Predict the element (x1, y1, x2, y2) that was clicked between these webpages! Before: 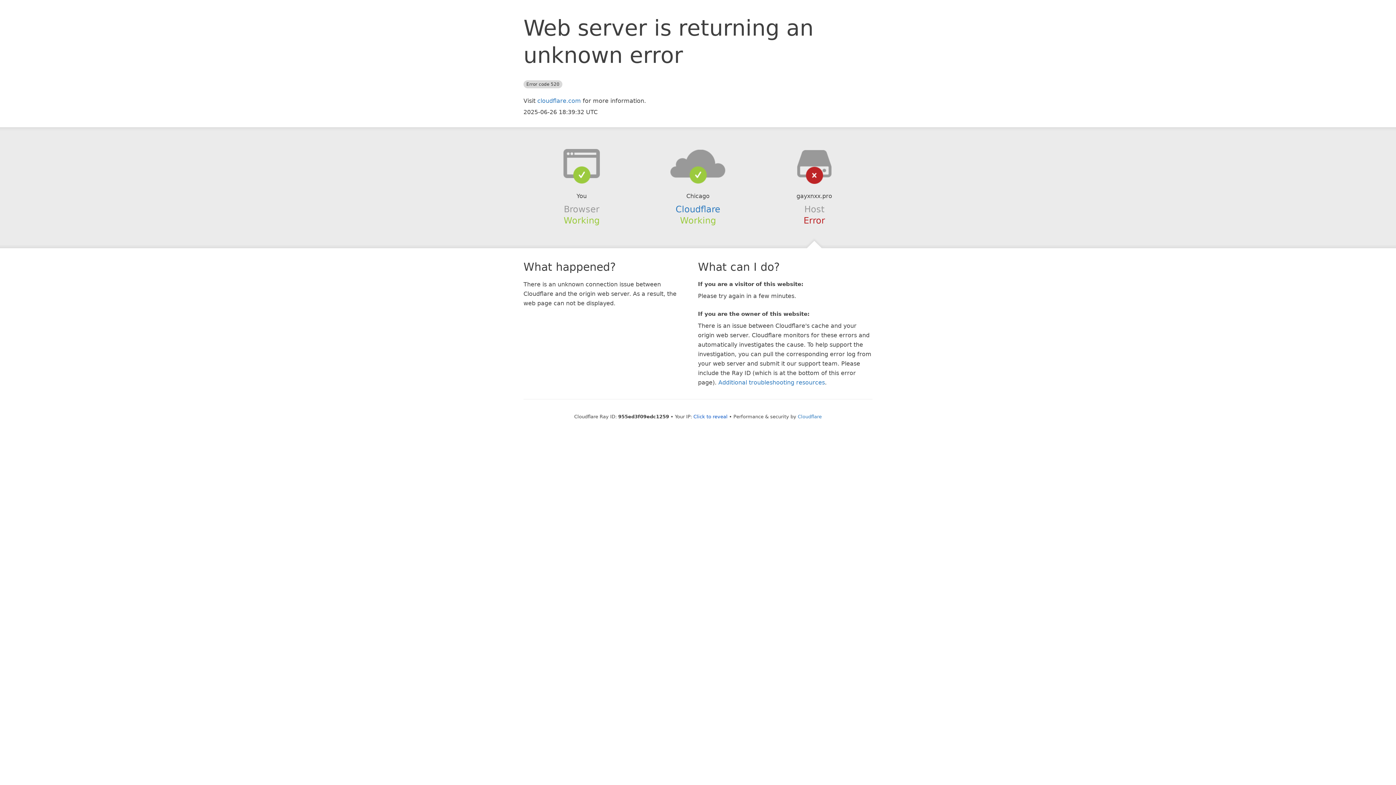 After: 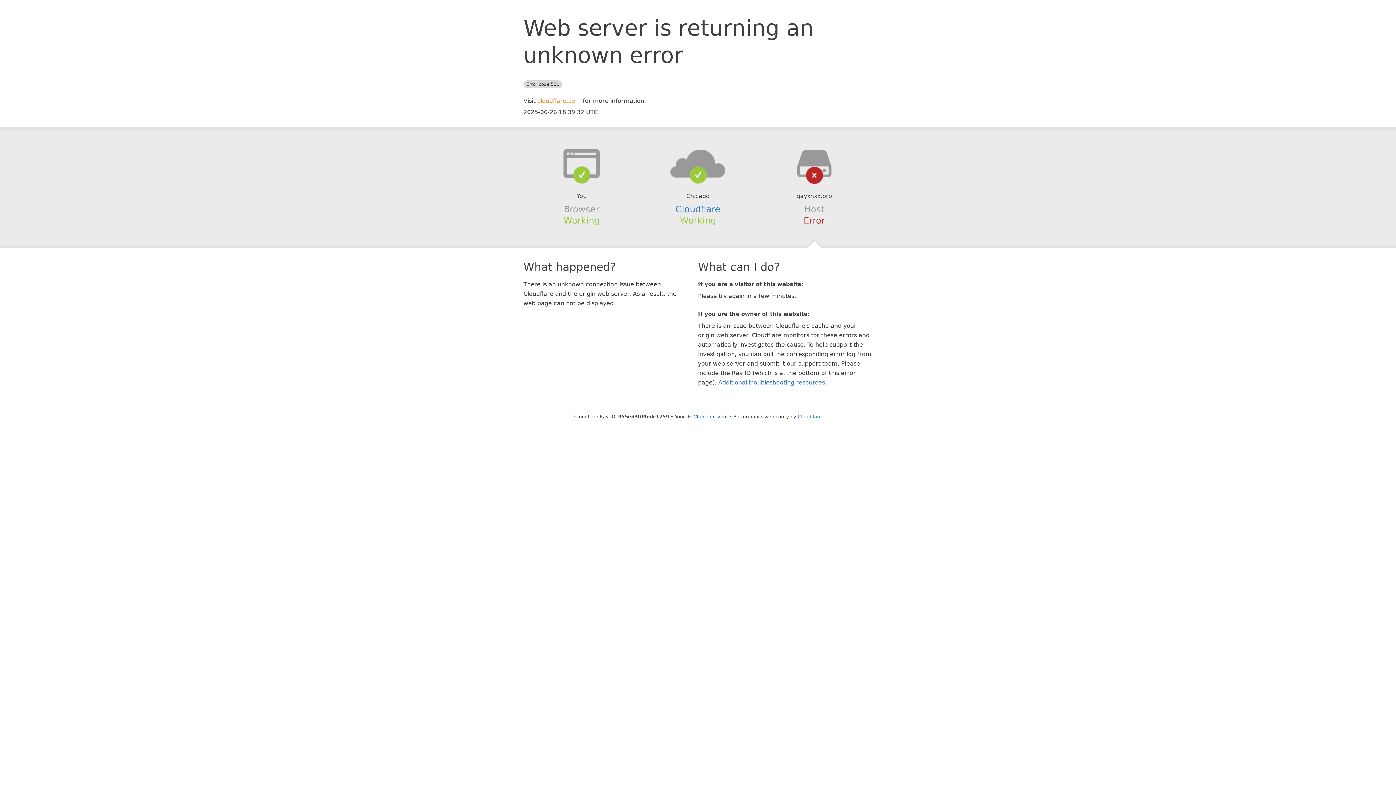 Action: label: cloudflare.com bbox: (537, 97, 581, 104)